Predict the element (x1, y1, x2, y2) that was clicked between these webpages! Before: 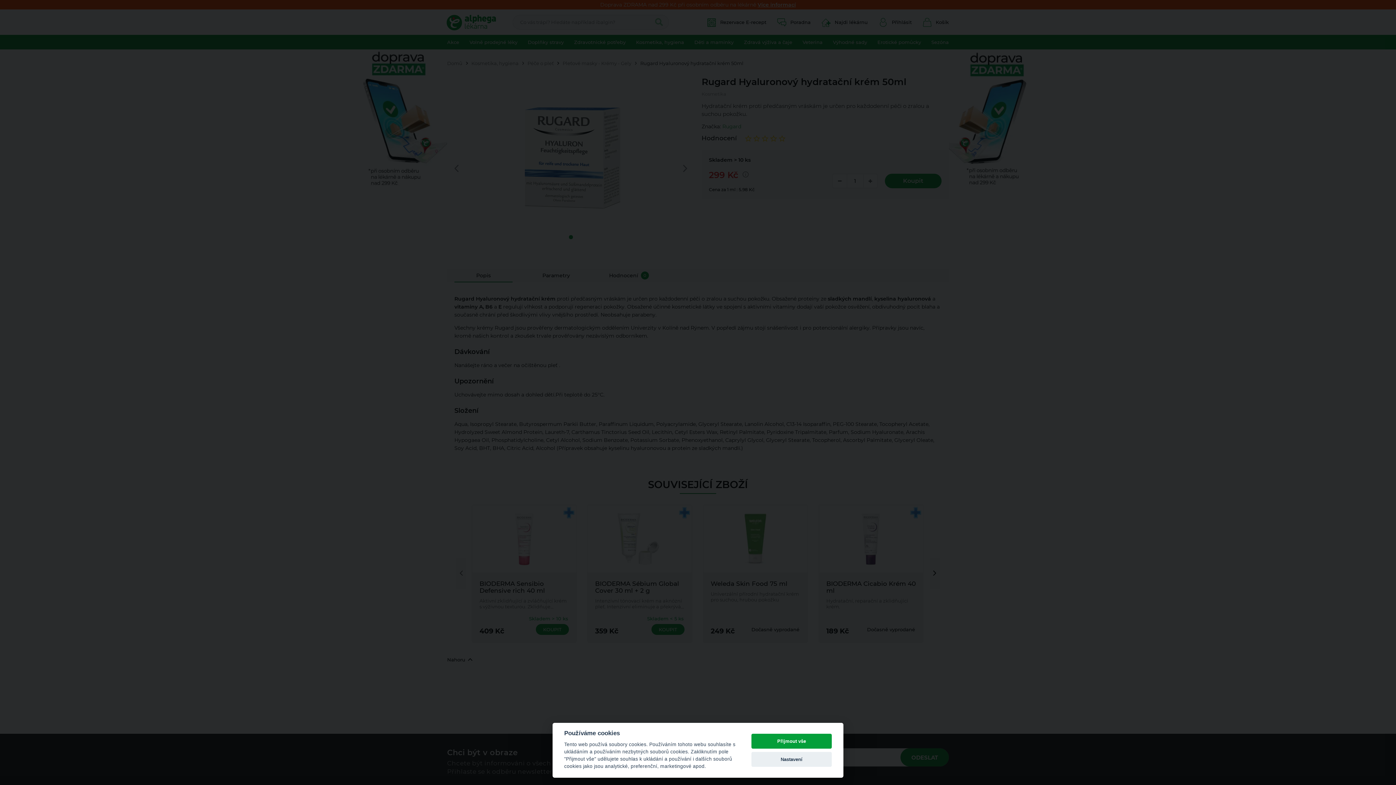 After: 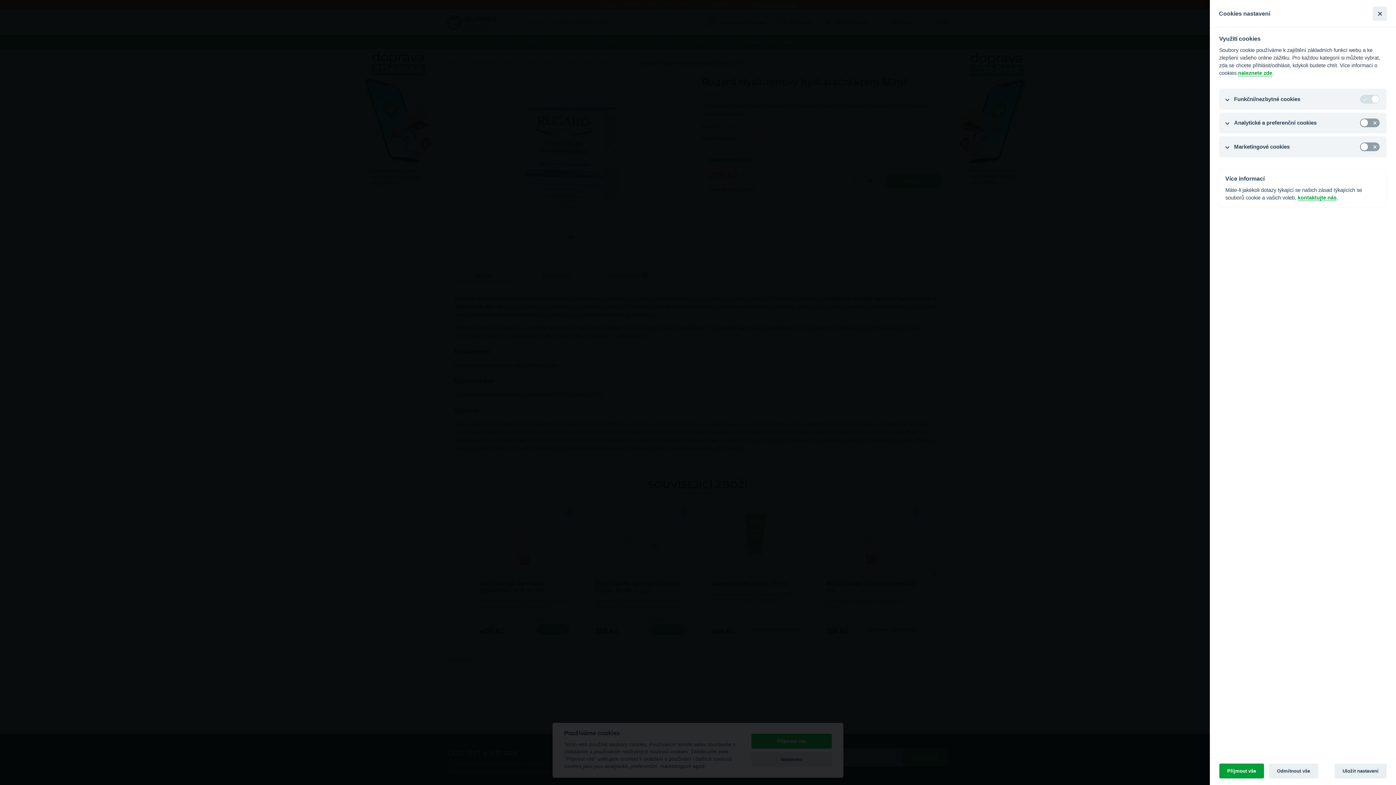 Action: bbox: (751, 752, 832, 767) label: Nastavení